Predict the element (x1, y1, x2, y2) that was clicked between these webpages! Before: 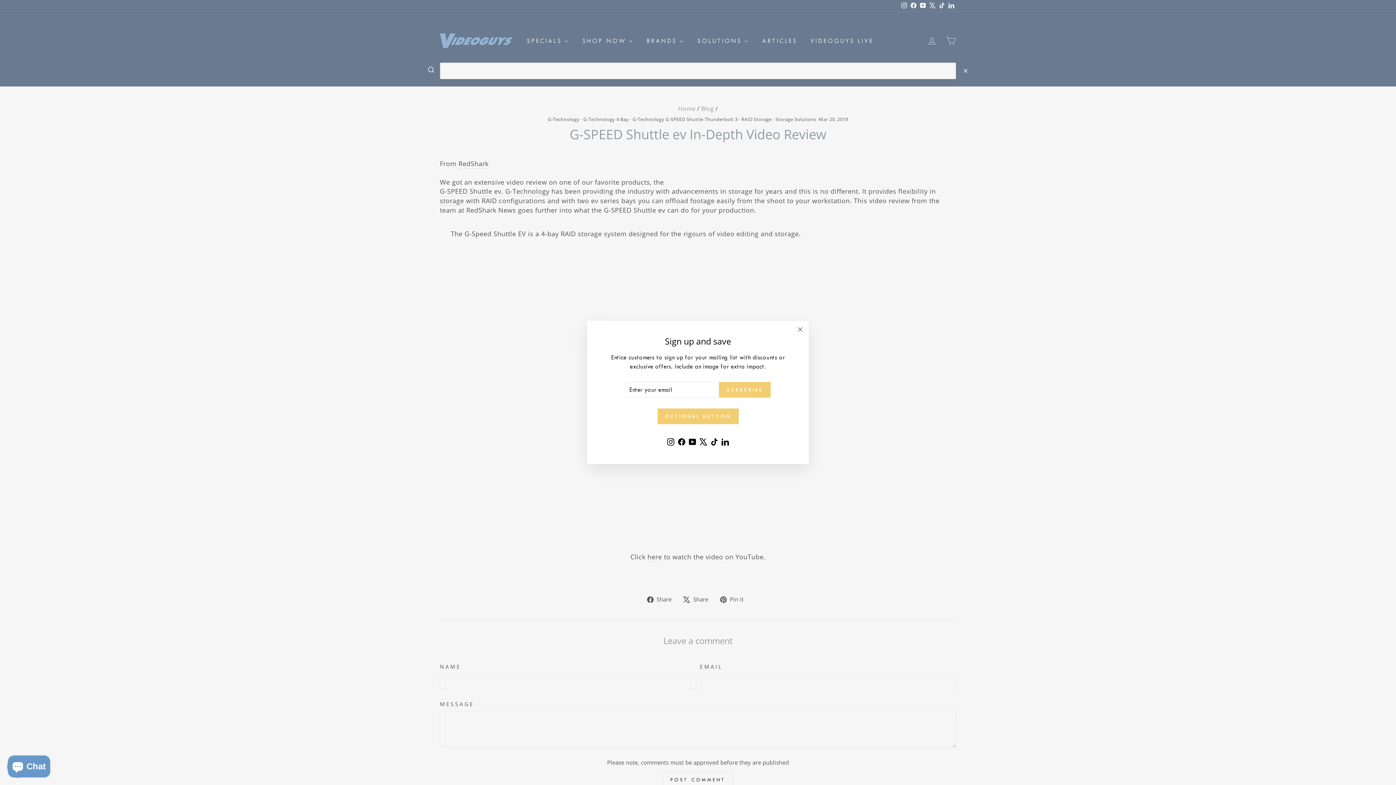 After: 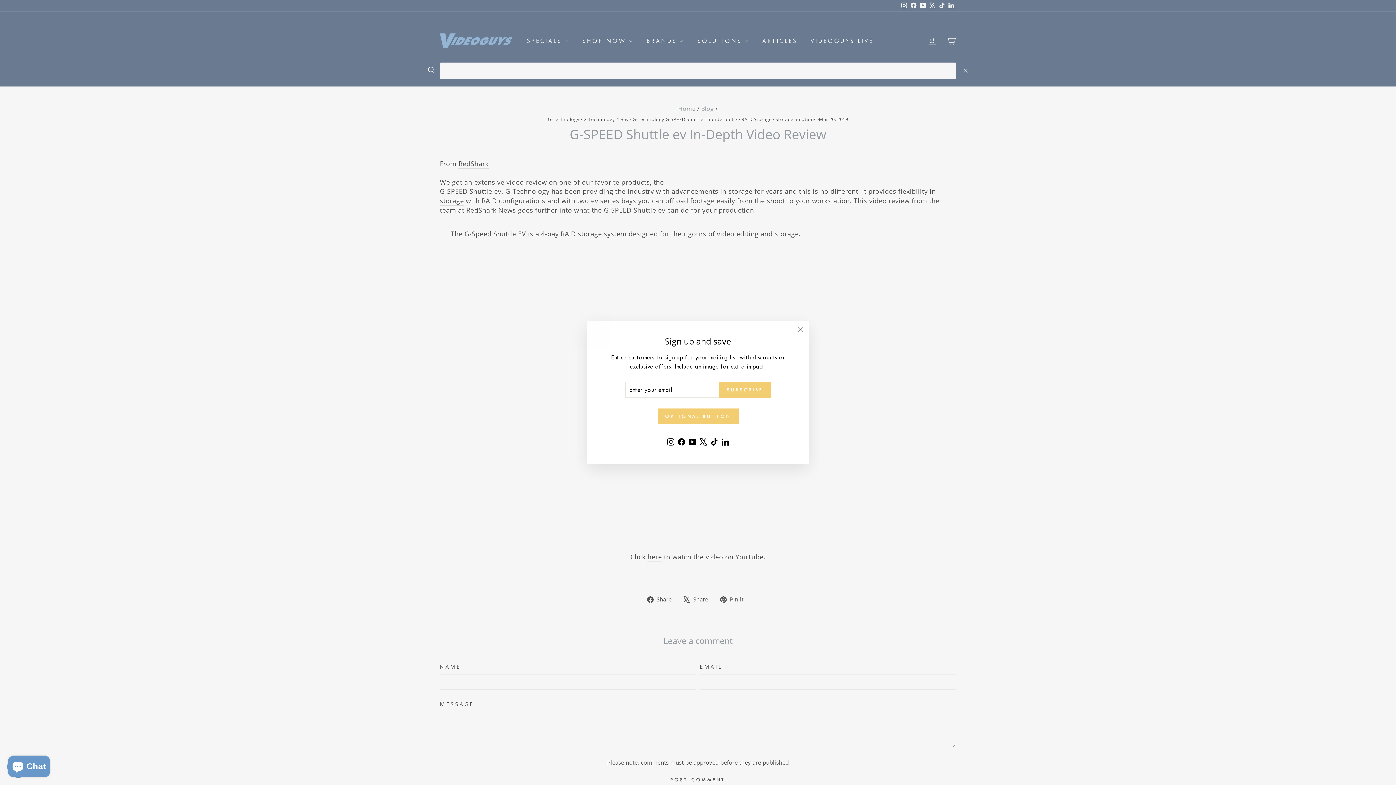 Action: bbox: (709, 445, 720, 457) label: TikTok